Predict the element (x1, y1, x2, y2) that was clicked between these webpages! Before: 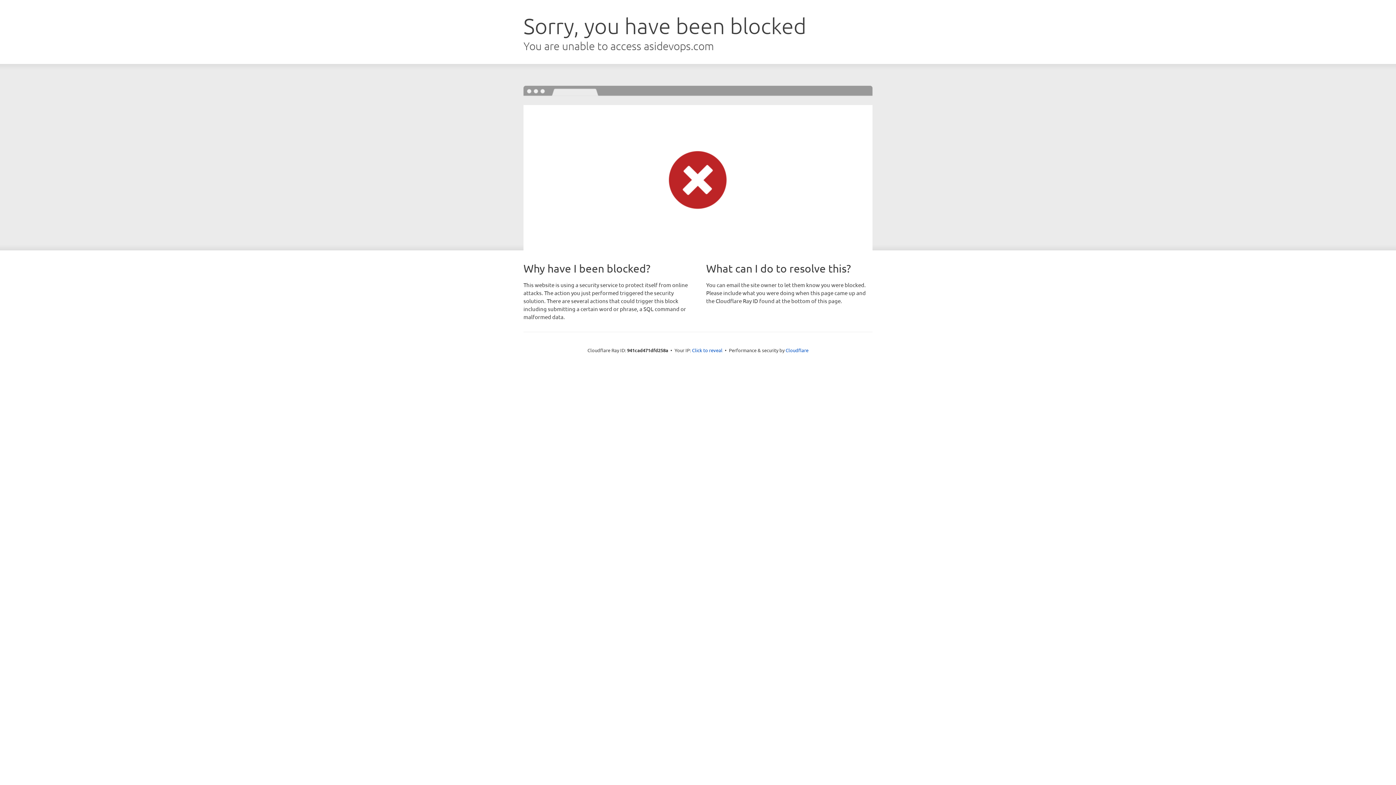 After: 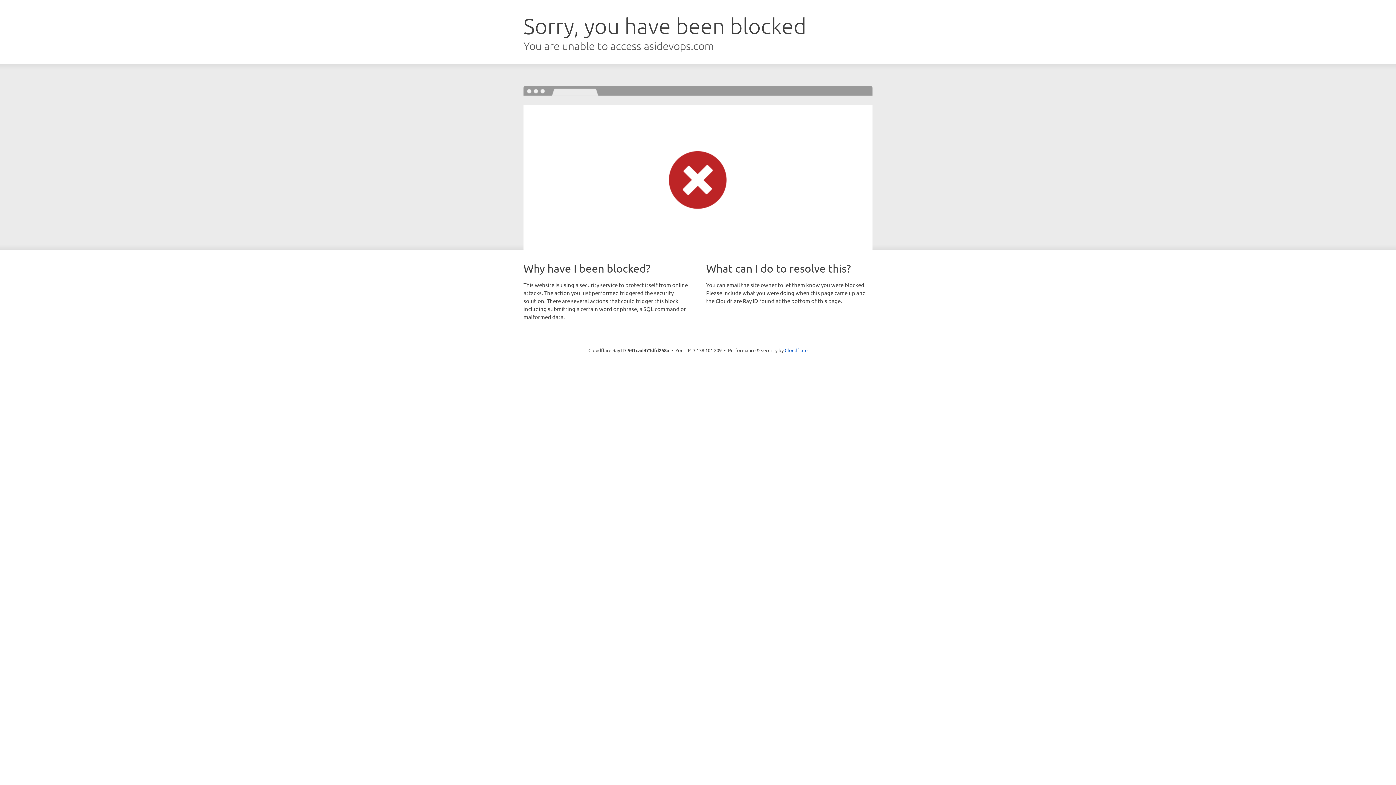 Action: bbox: (692, 346, 722, 353) label: Click to reveal